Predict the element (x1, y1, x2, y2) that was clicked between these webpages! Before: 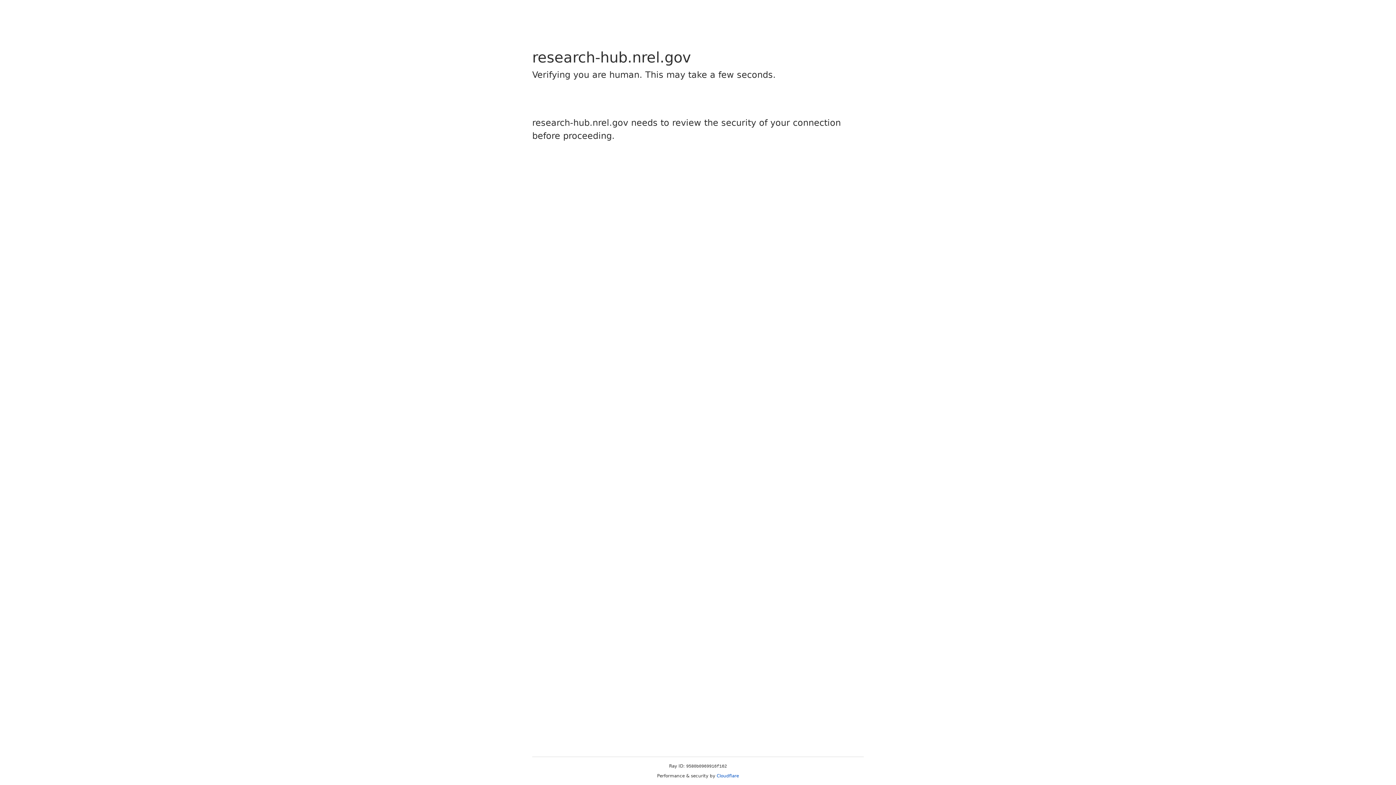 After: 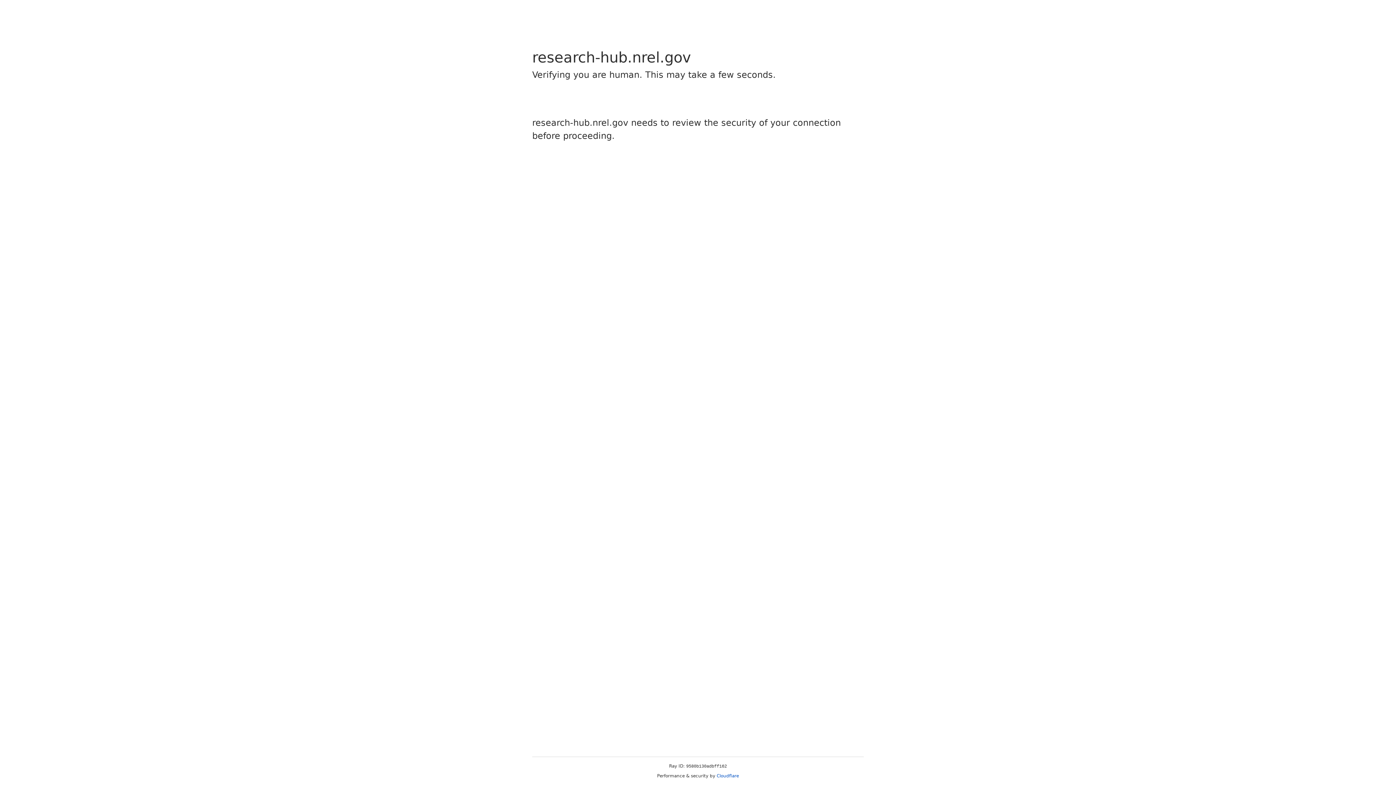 Action: label: Cloudflare bbox: (716, 773, 739, 778)